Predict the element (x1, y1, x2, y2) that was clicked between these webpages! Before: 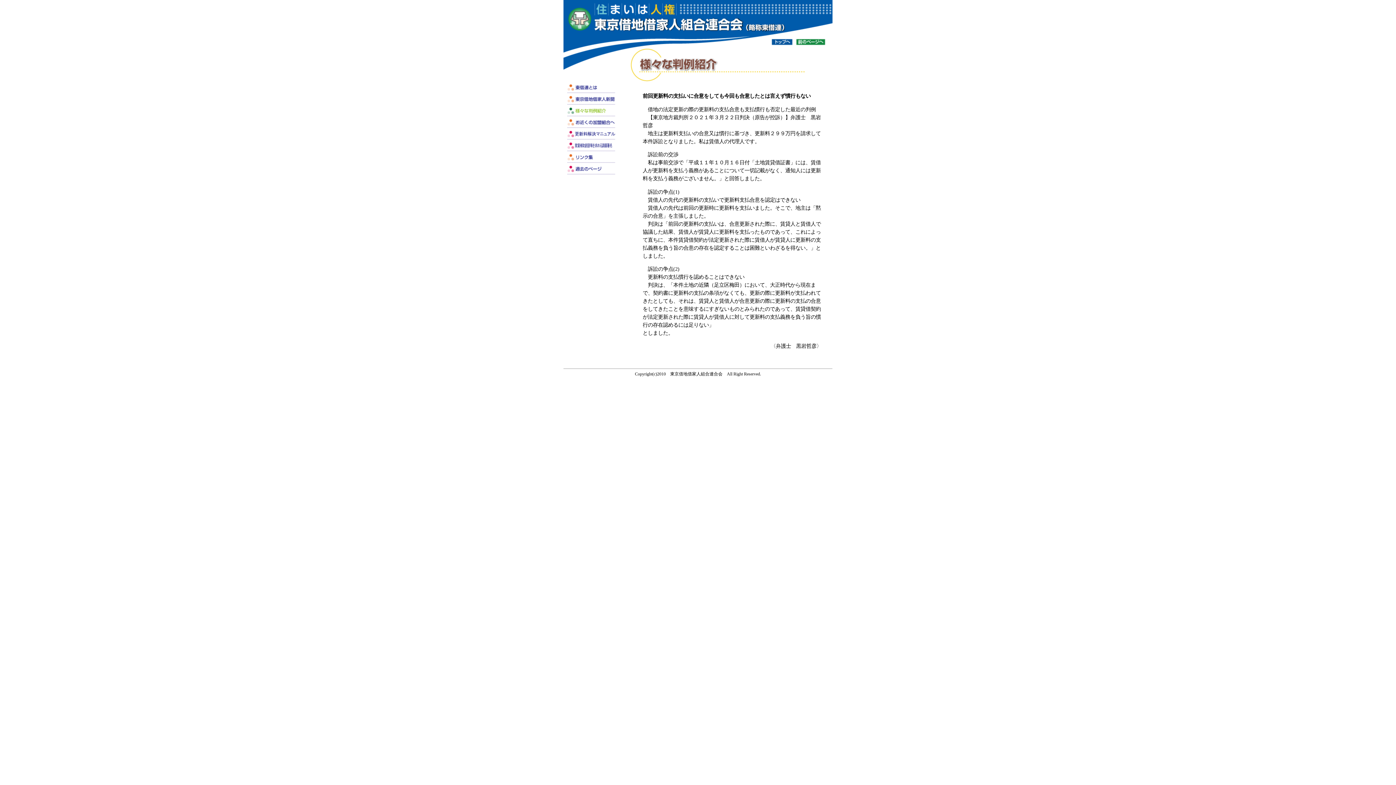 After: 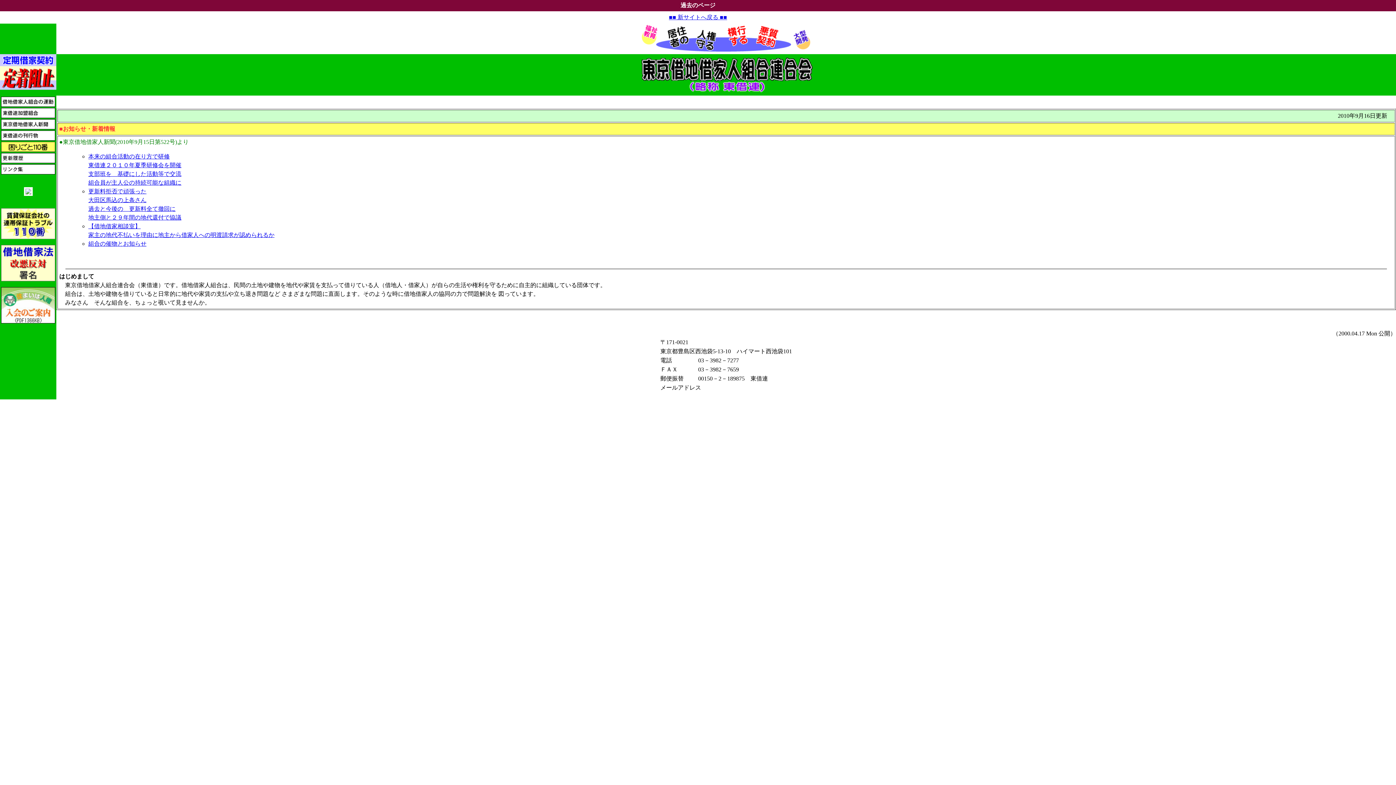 Action: bbox: (567, 169, 615, 175)